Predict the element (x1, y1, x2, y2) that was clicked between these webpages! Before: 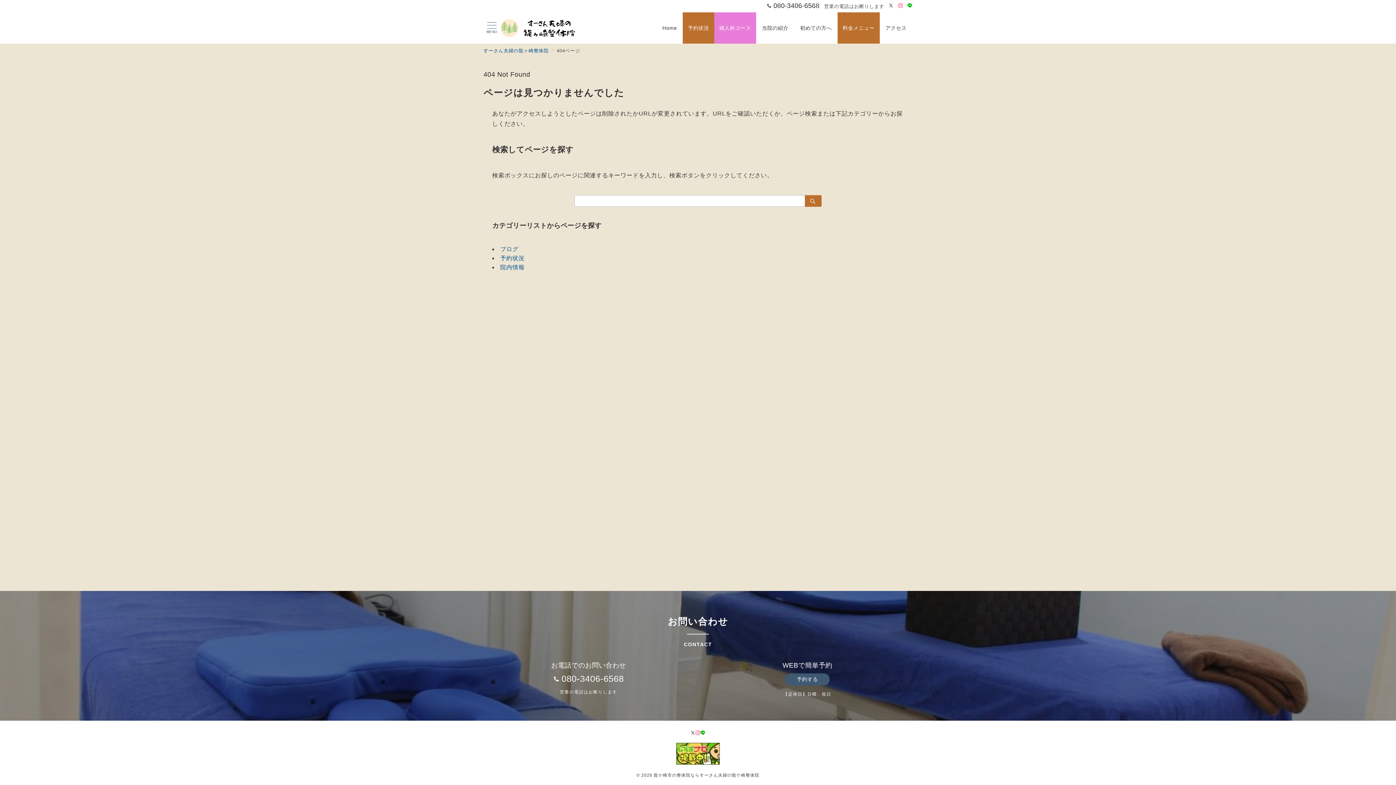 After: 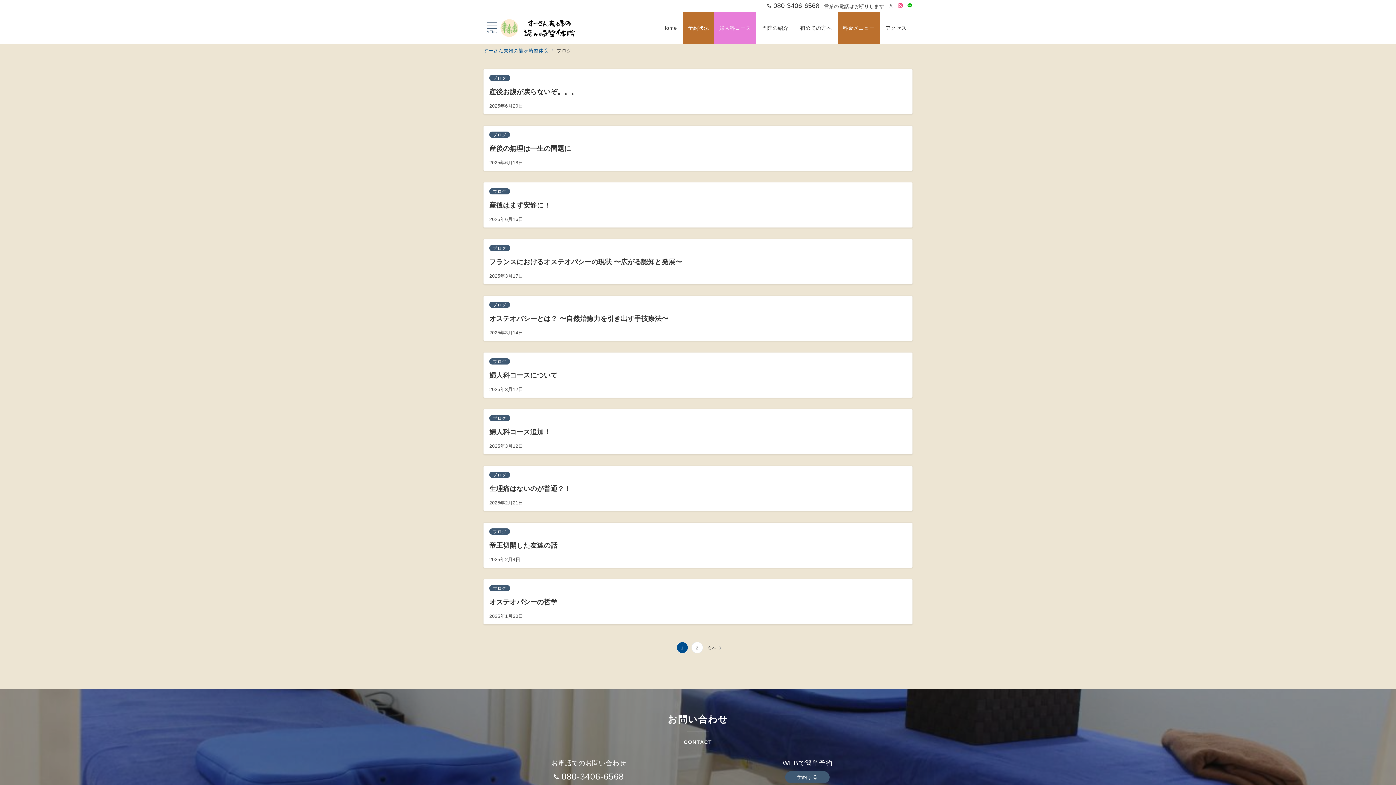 Action: bbox: (500, 246, 518, 252) label: ブログ